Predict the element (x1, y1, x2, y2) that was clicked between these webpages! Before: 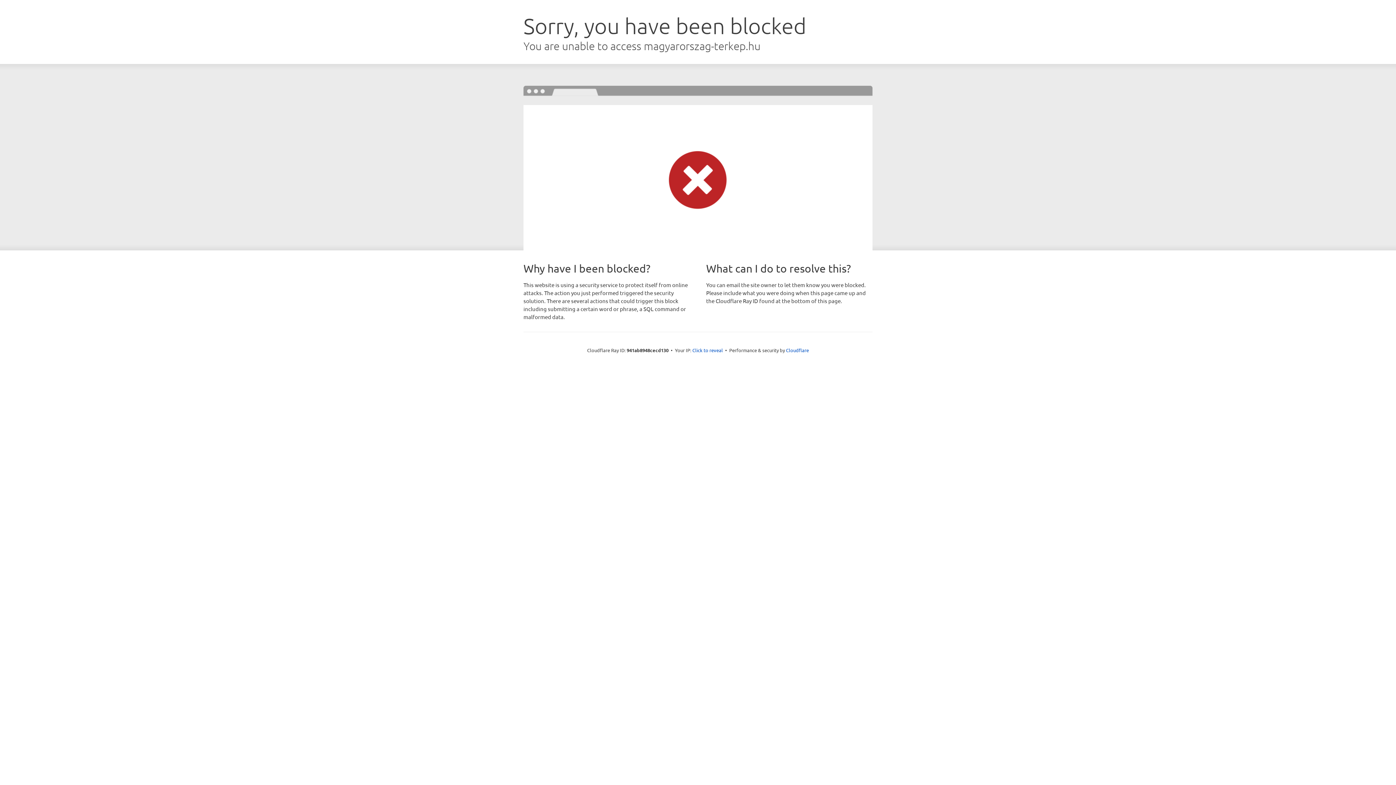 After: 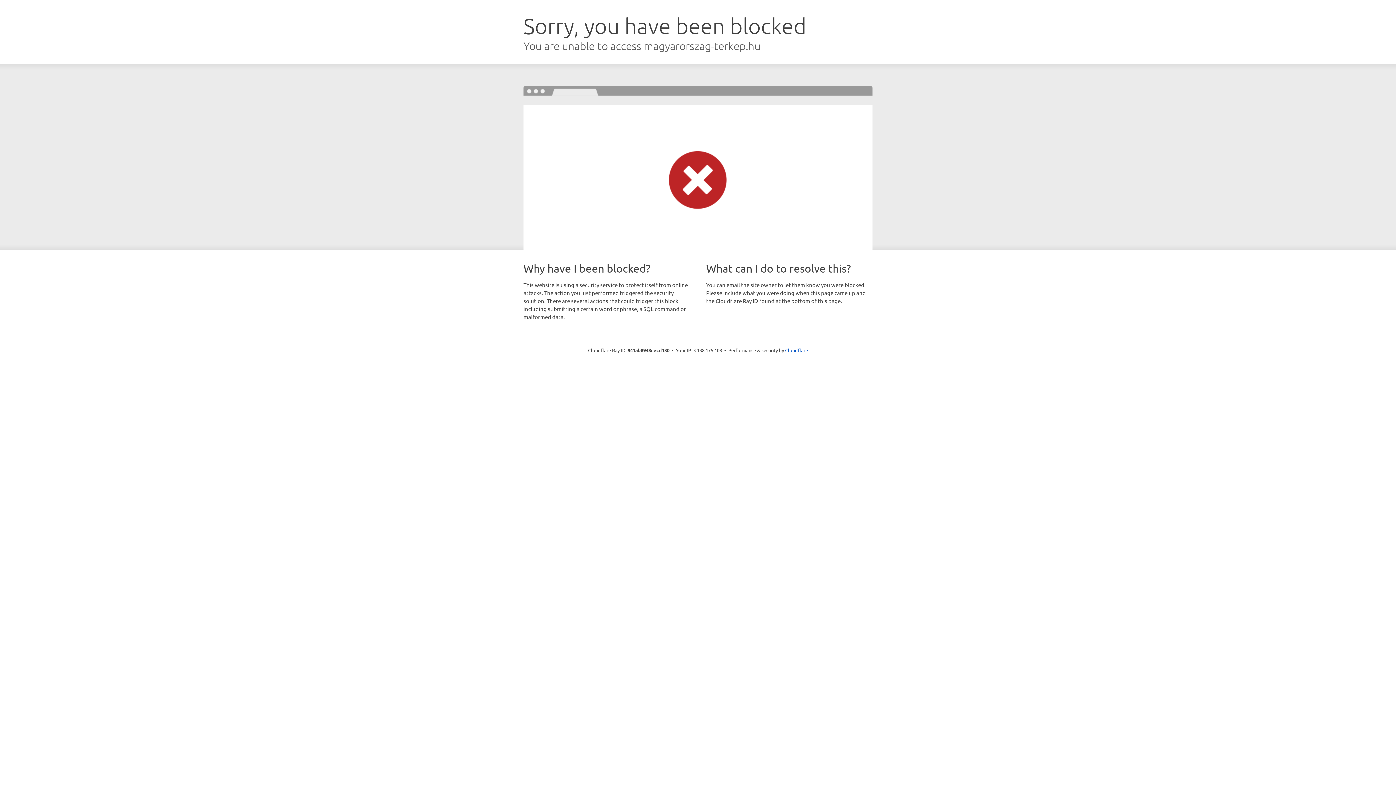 Action: bbox: (692, 346, 723, 353) label: Click to reveal